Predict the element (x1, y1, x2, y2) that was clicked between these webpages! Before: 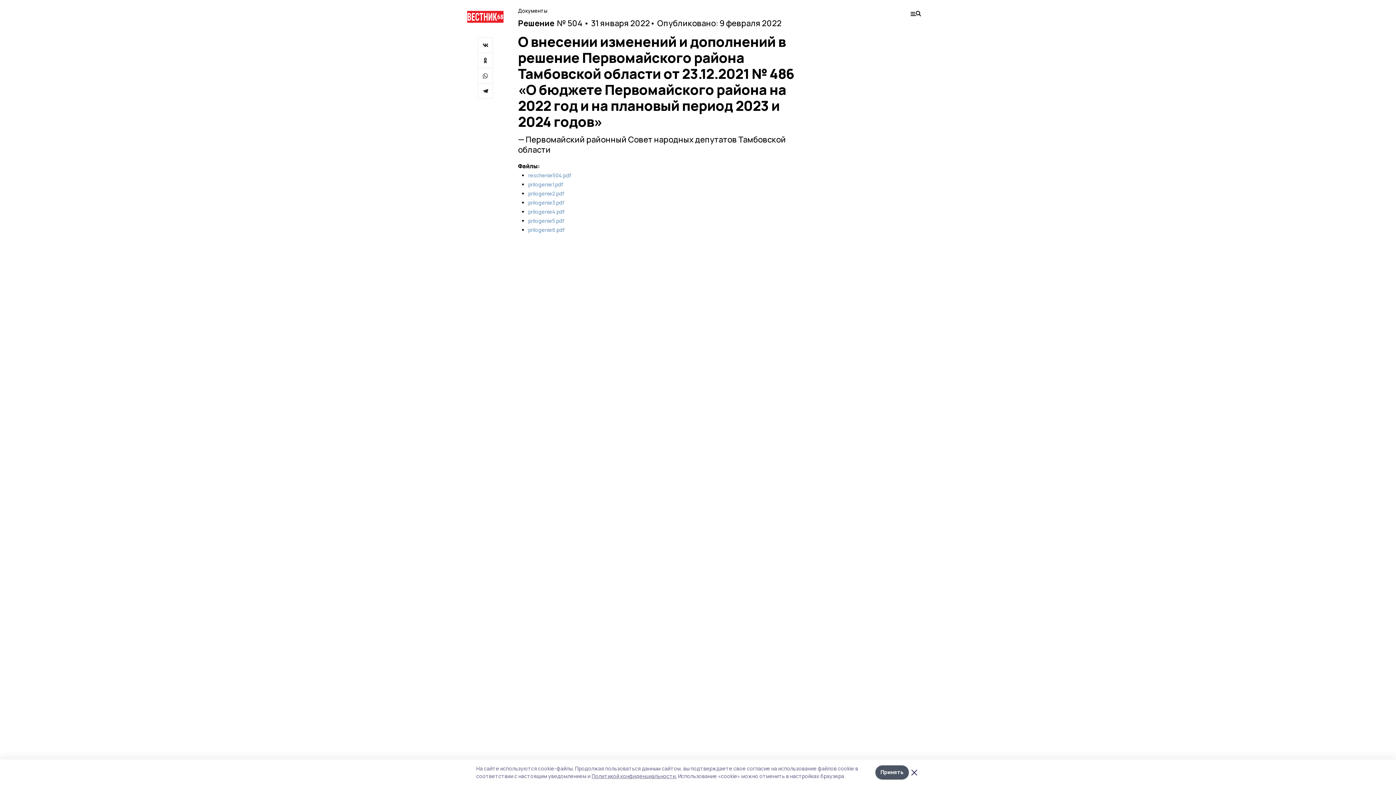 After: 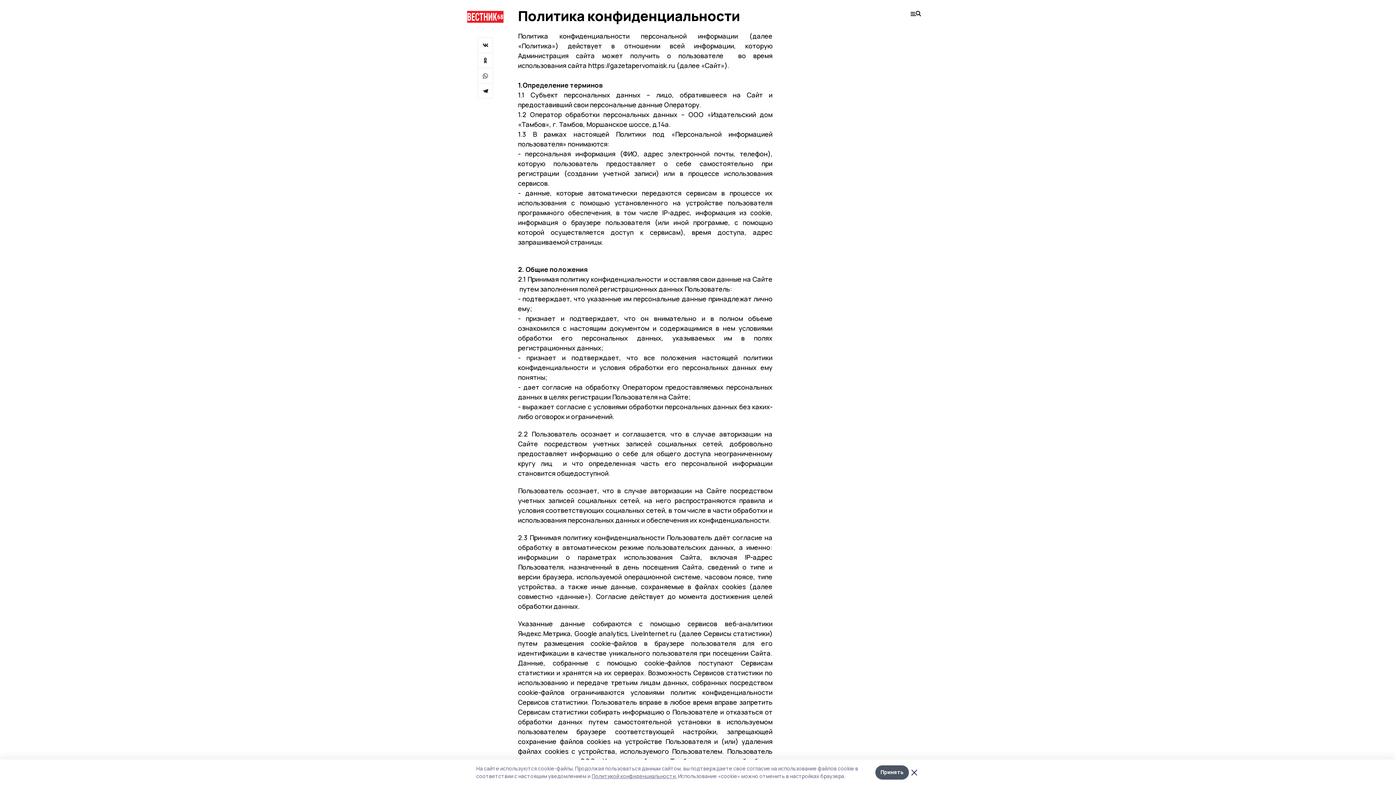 Action: label: Политикой конфиденциальности. bbox: (591, 773, 676, 780)